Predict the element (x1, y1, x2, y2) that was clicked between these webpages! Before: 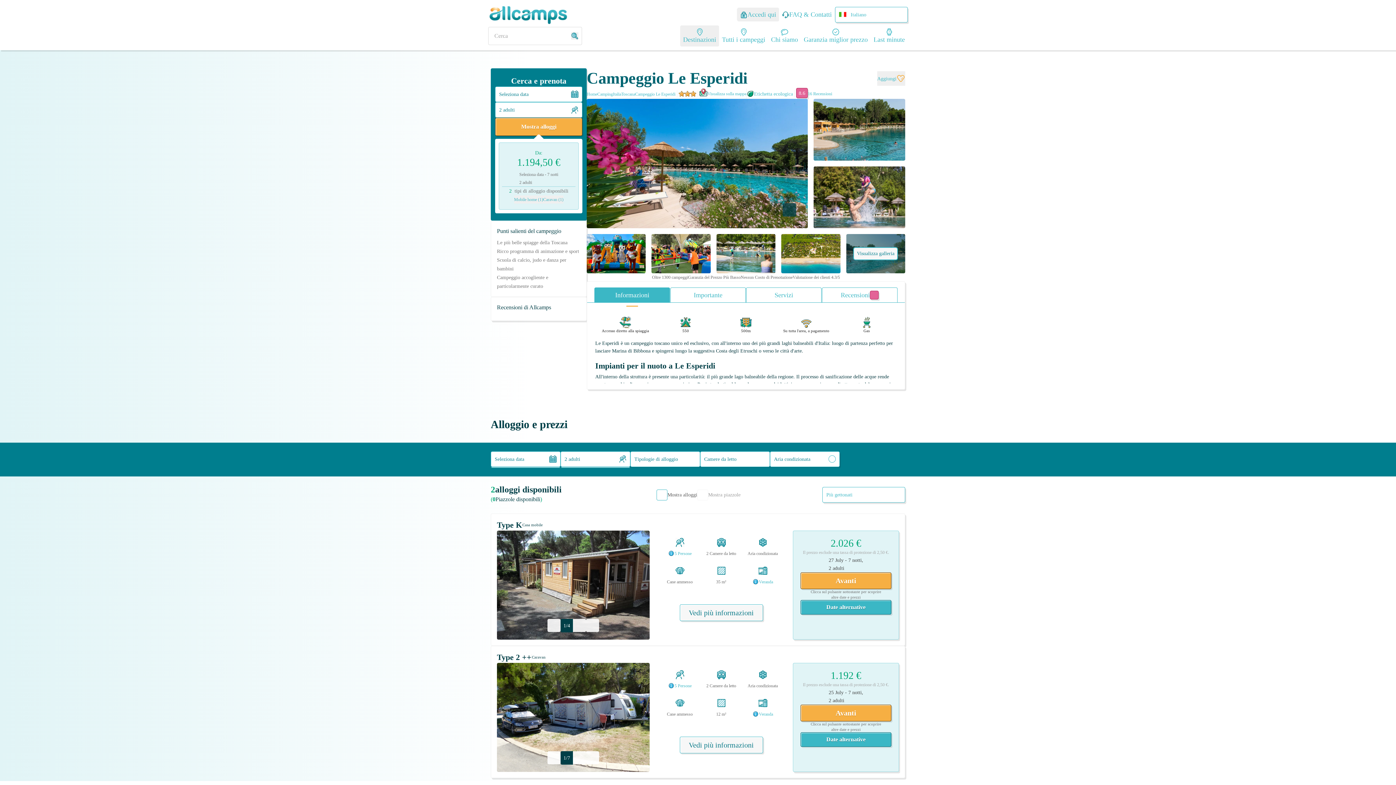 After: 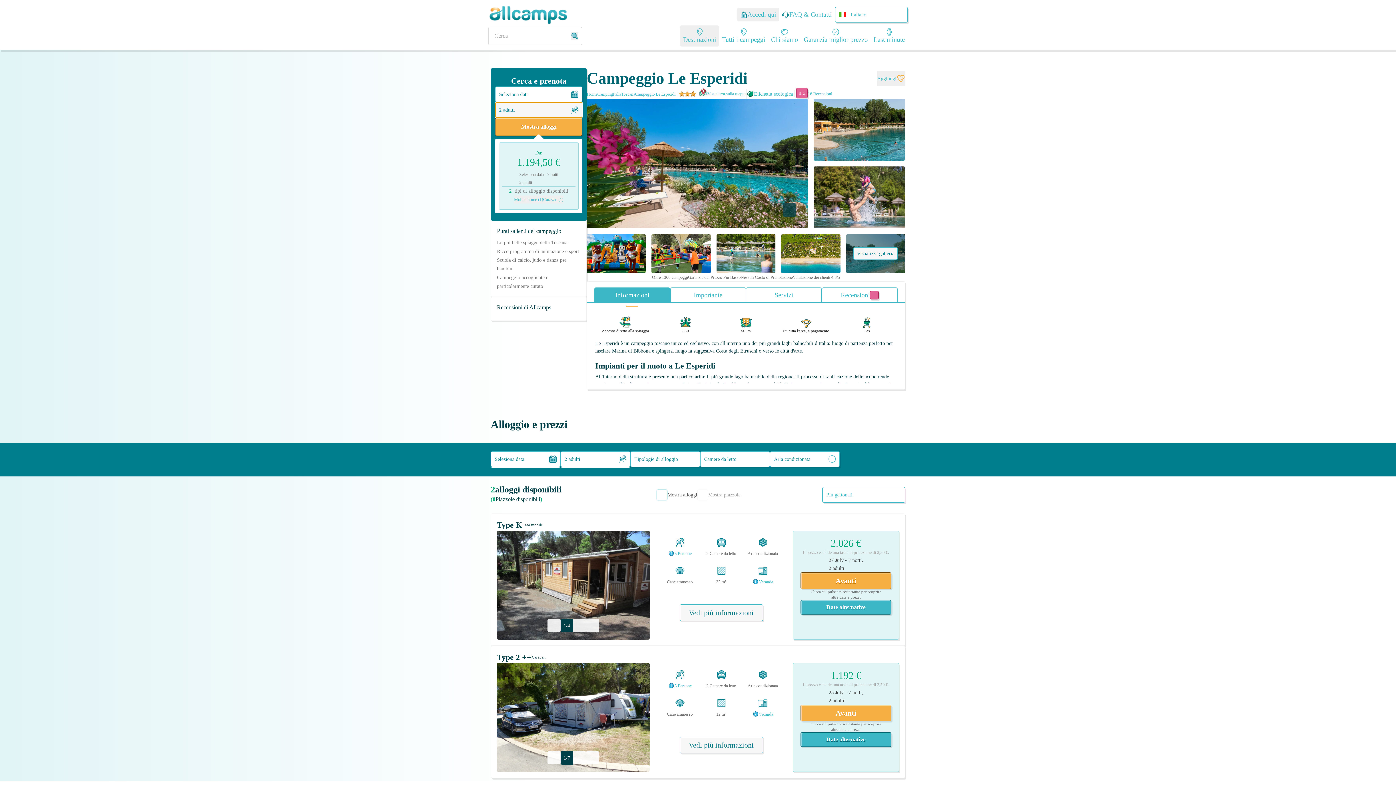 Action: label: 2 adulti bbox: (495, 102, 582, 117)